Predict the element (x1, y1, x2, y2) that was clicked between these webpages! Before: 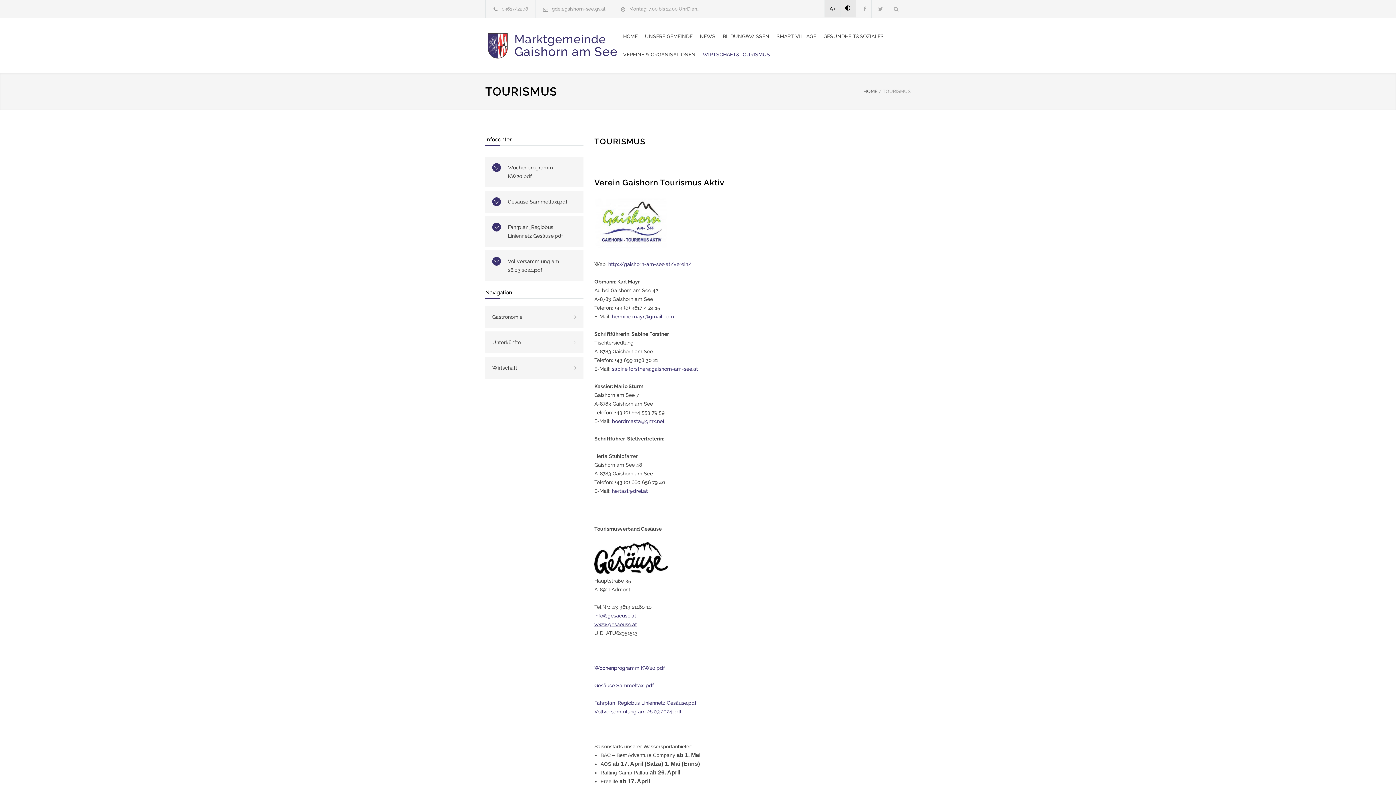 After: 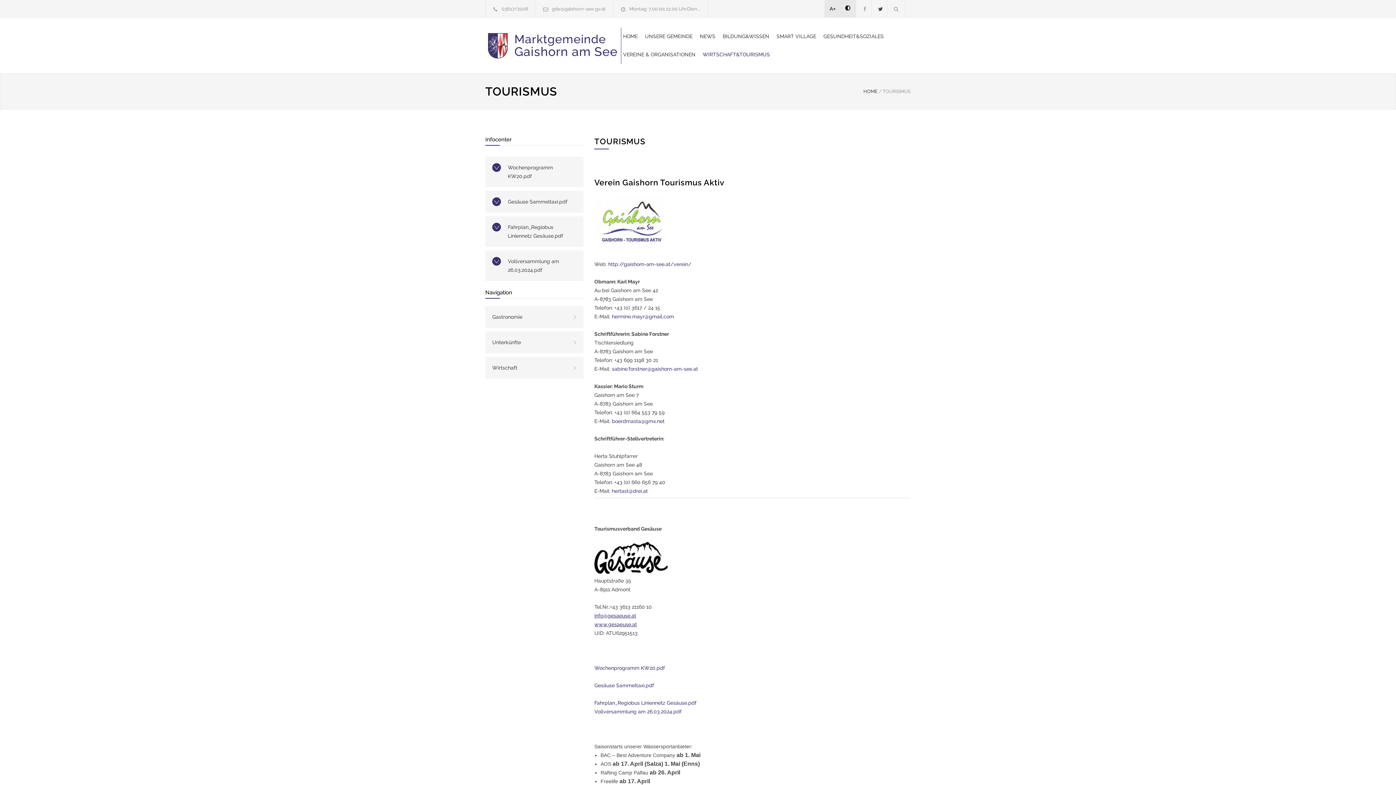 Action: bbox: (872, 0, 887, 17)